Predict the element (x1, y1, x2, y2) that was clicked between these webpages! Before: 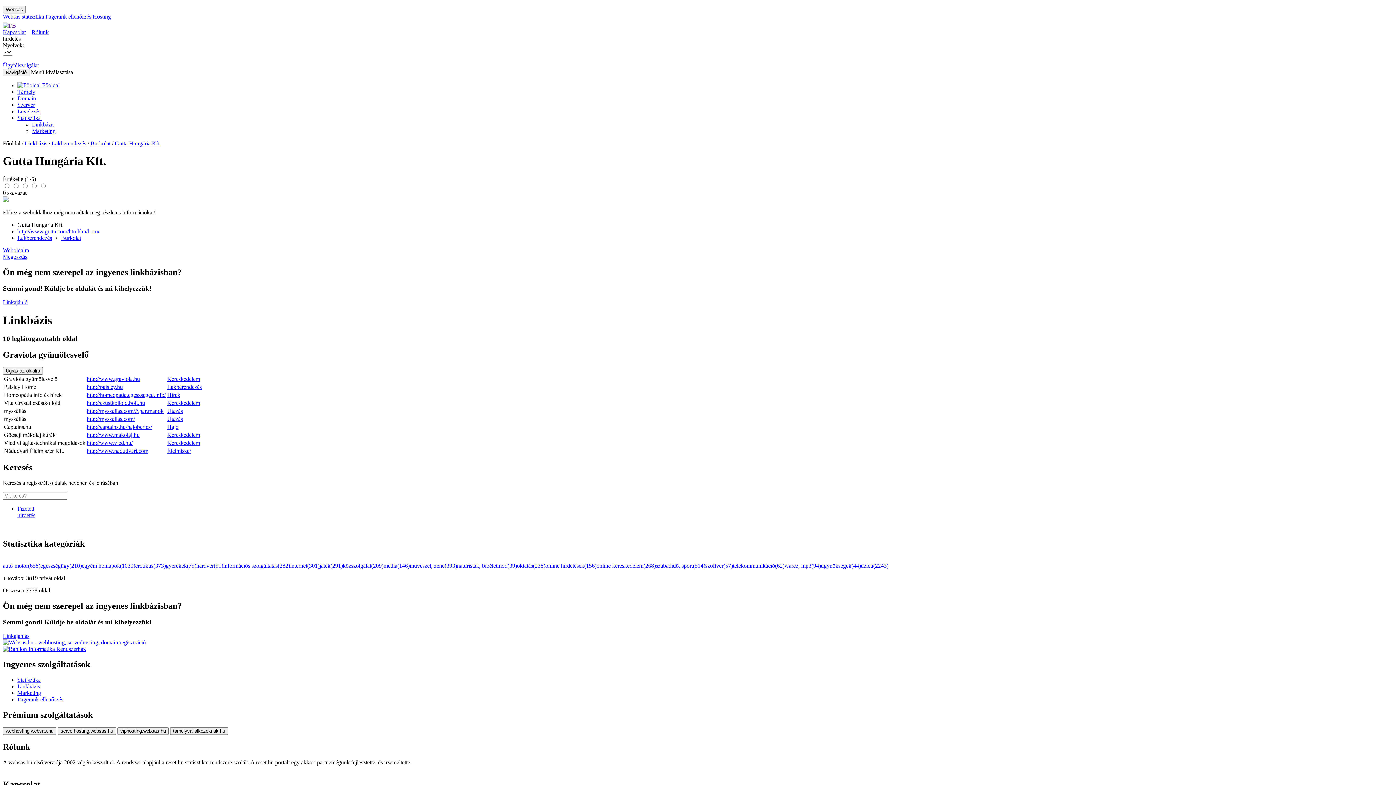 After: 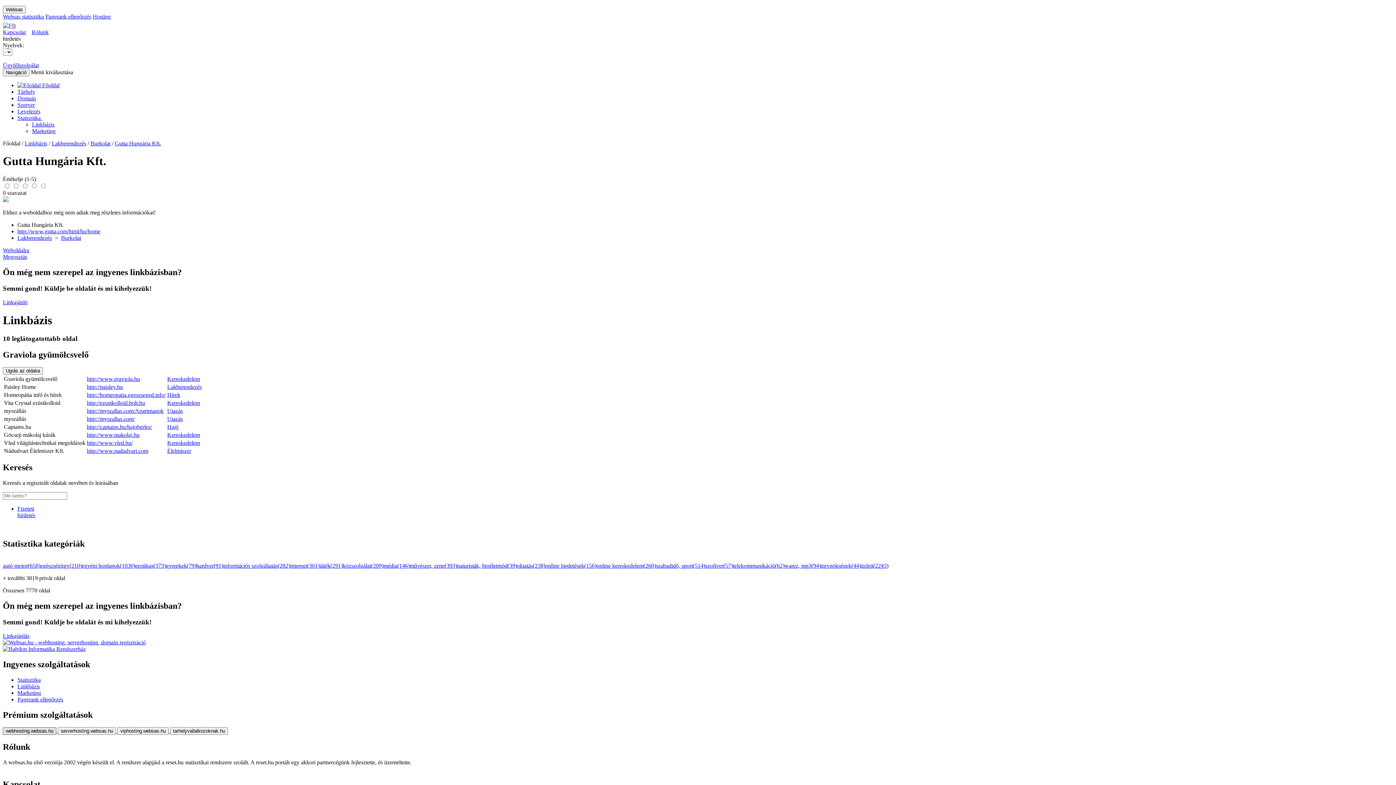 Action: label: webhosting.websas.hu bbox: (2, 727, 56, 735)